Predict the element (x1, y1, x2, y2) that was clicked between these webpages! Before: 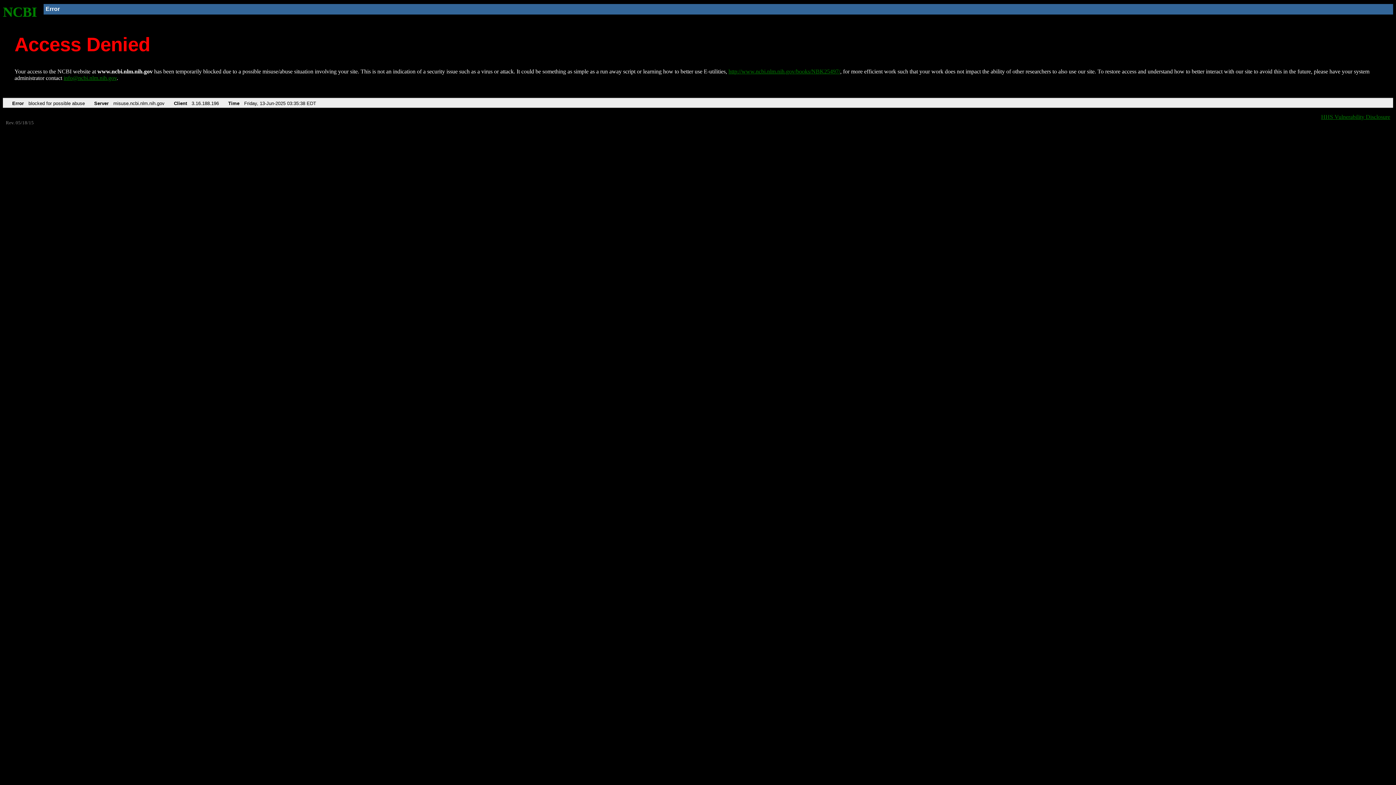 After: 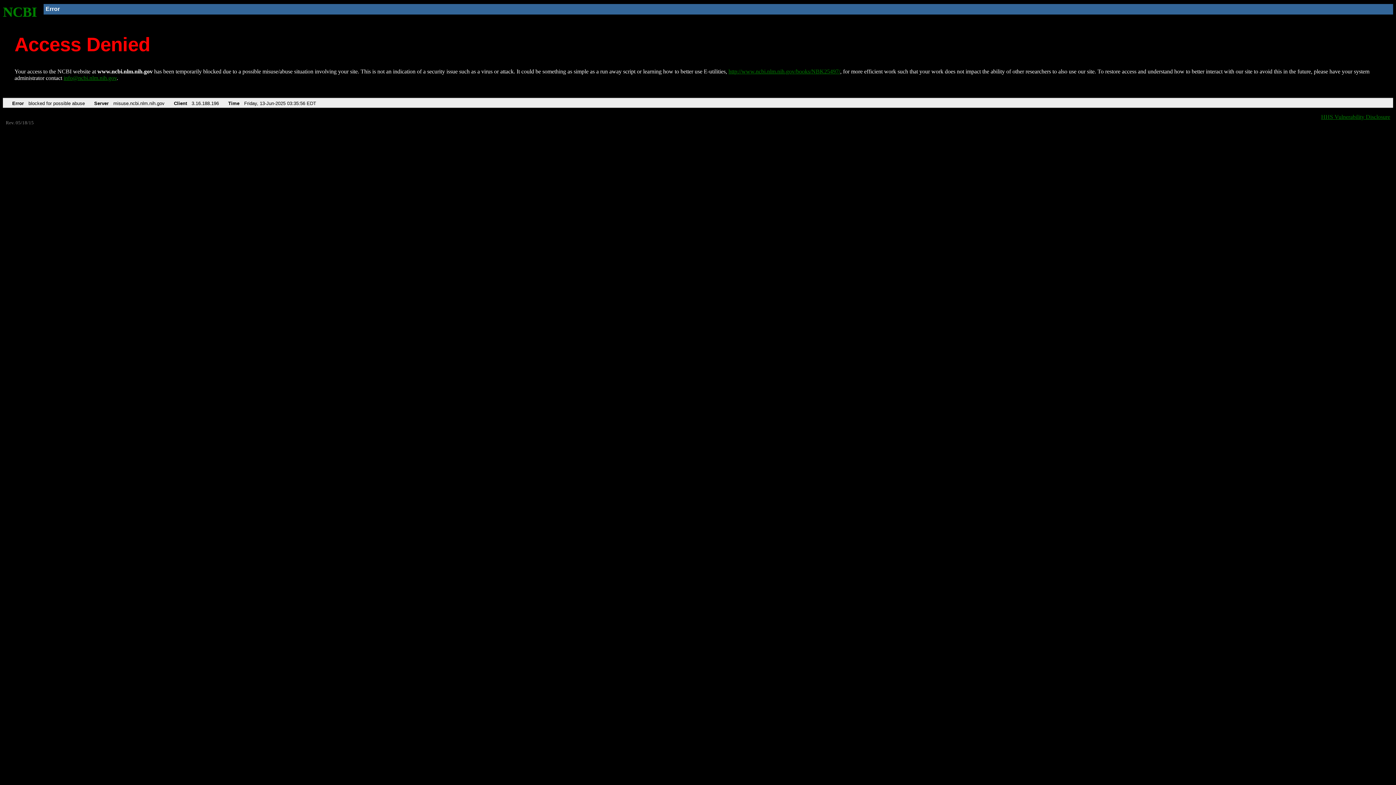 Action: bbox: (2, 4, 37, 19) label: NCBI